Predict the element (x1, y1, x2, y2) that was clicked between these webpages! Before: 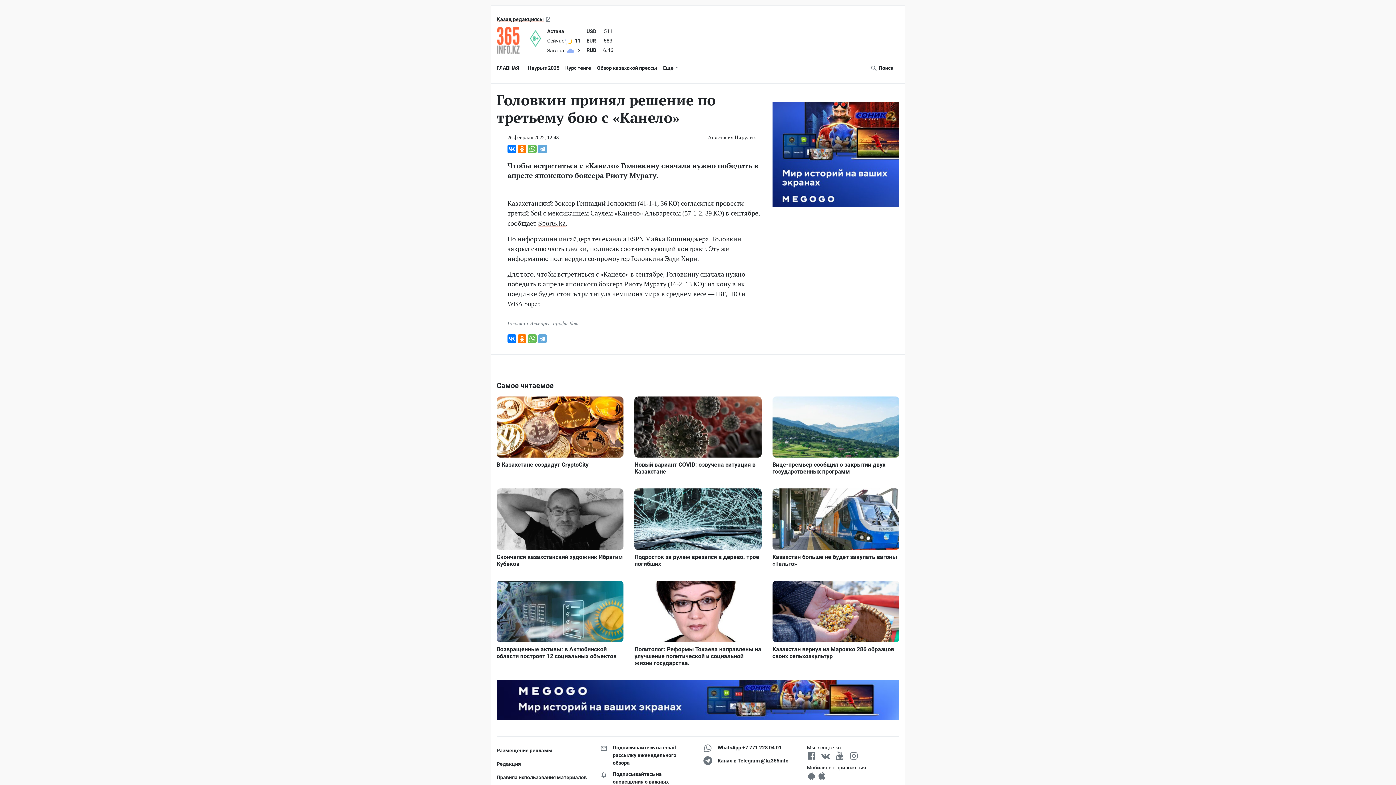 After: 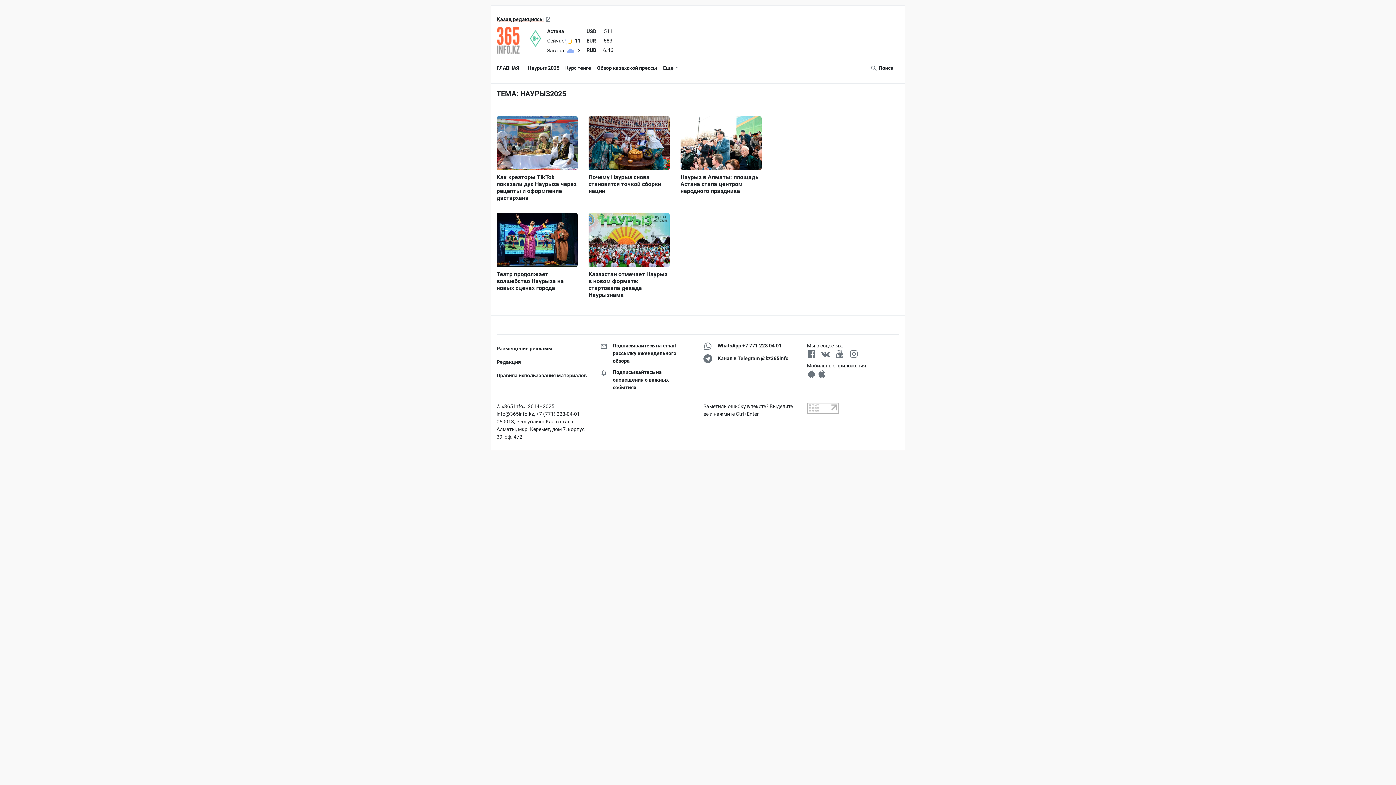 Action: bbox: (525, 61, 562, 74) label: Наурыз 2025